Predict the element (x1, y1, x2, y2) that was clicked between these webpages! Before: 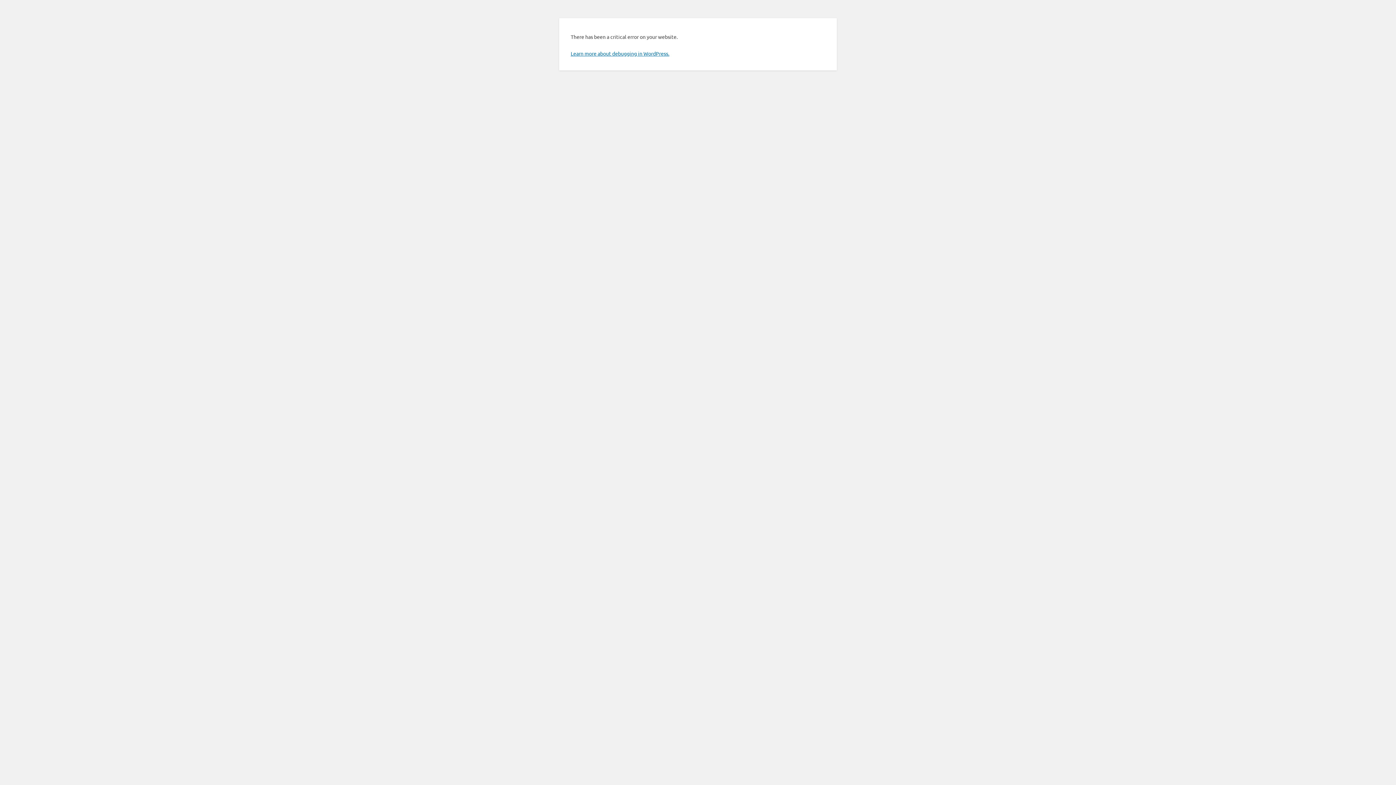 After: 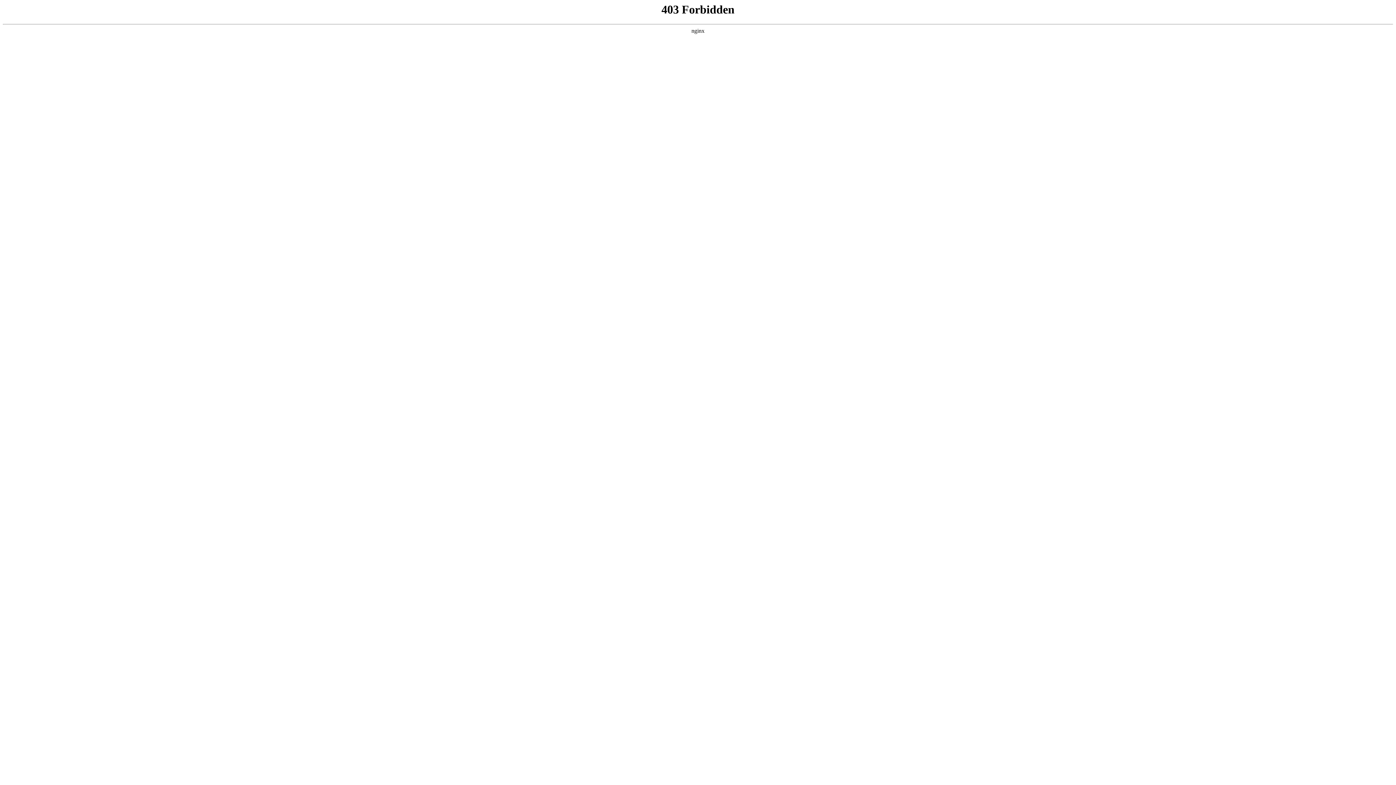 Action: bbox: (570, 50, 669, 56) label: Learn more about debugging in WordPress.